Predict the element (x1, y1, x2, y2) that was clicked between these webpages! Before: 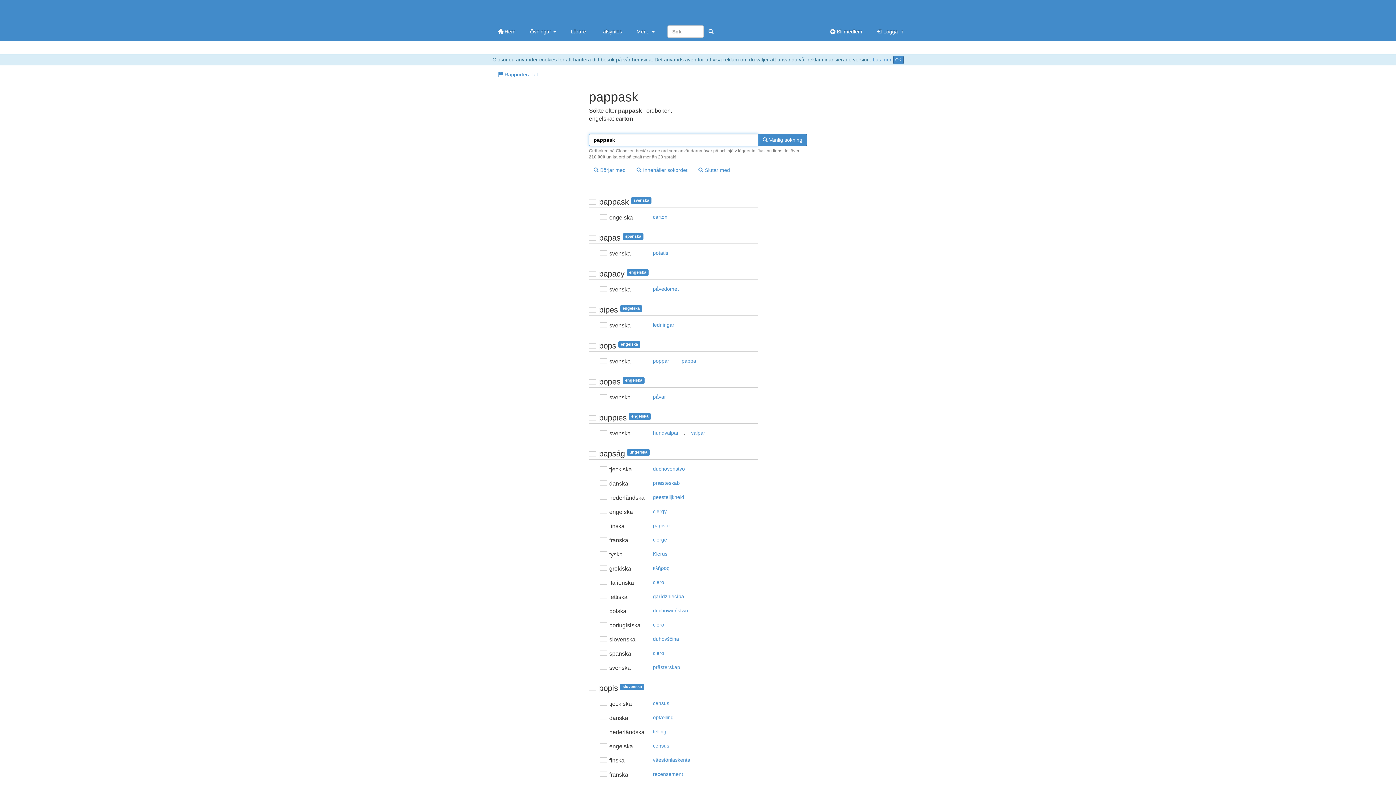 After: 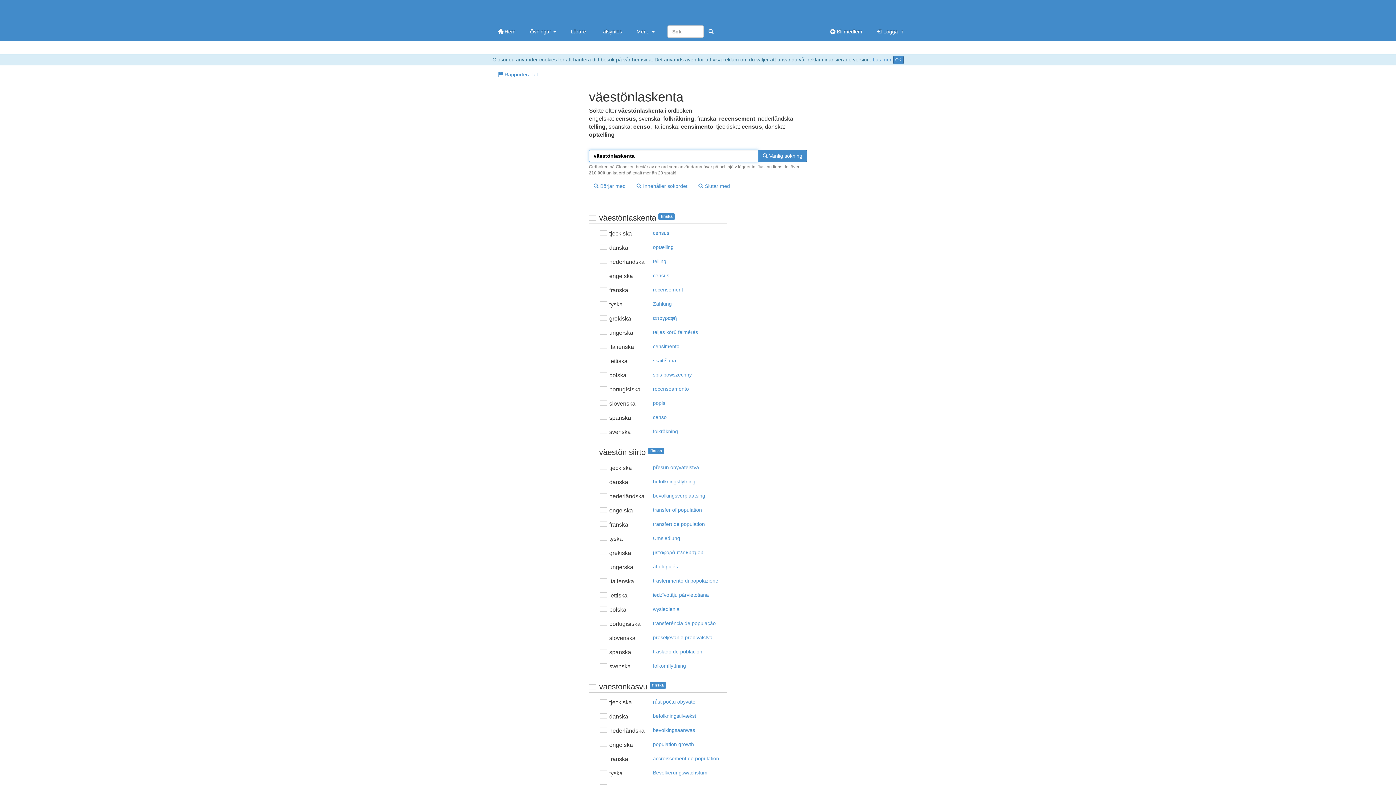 Action: label: väestönlaskenta bbox: (648, 754, 695, 766)